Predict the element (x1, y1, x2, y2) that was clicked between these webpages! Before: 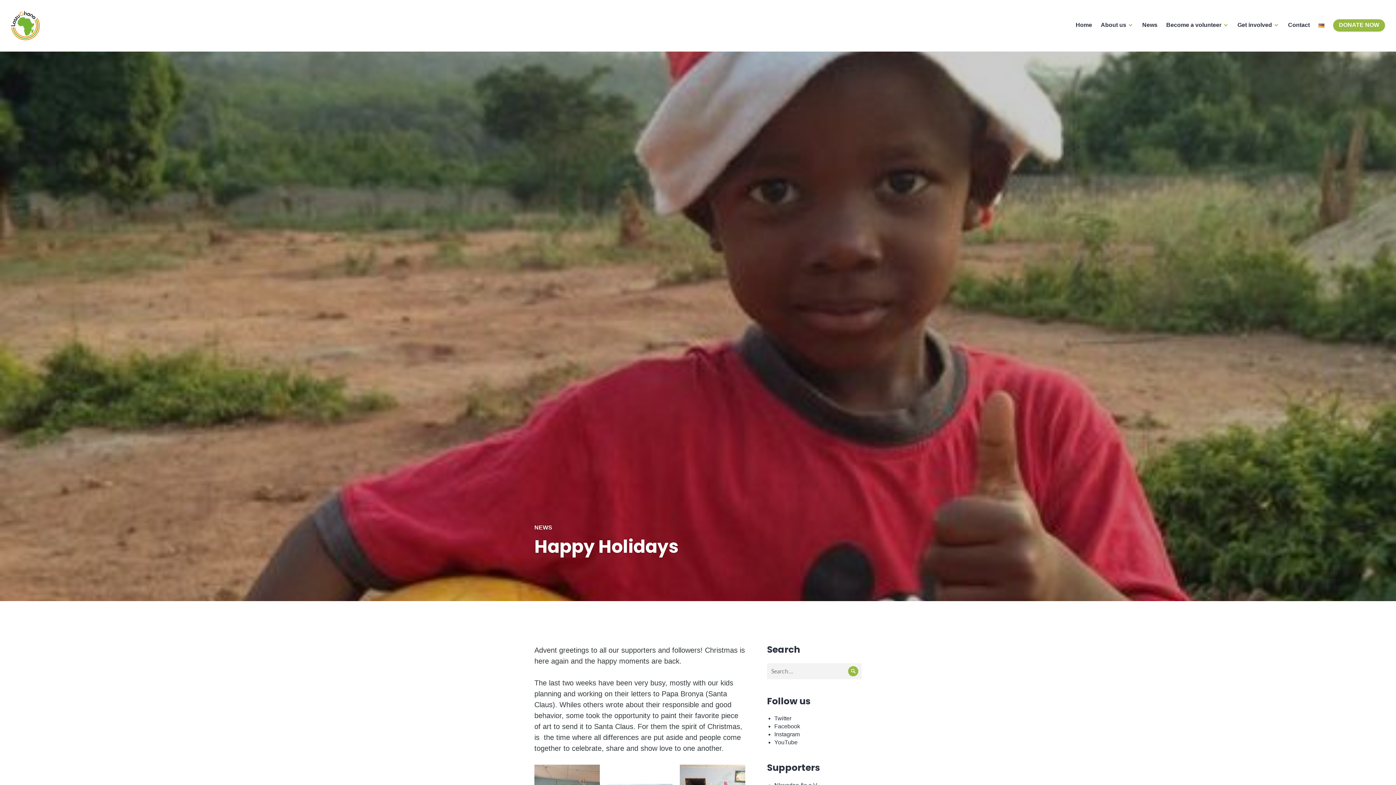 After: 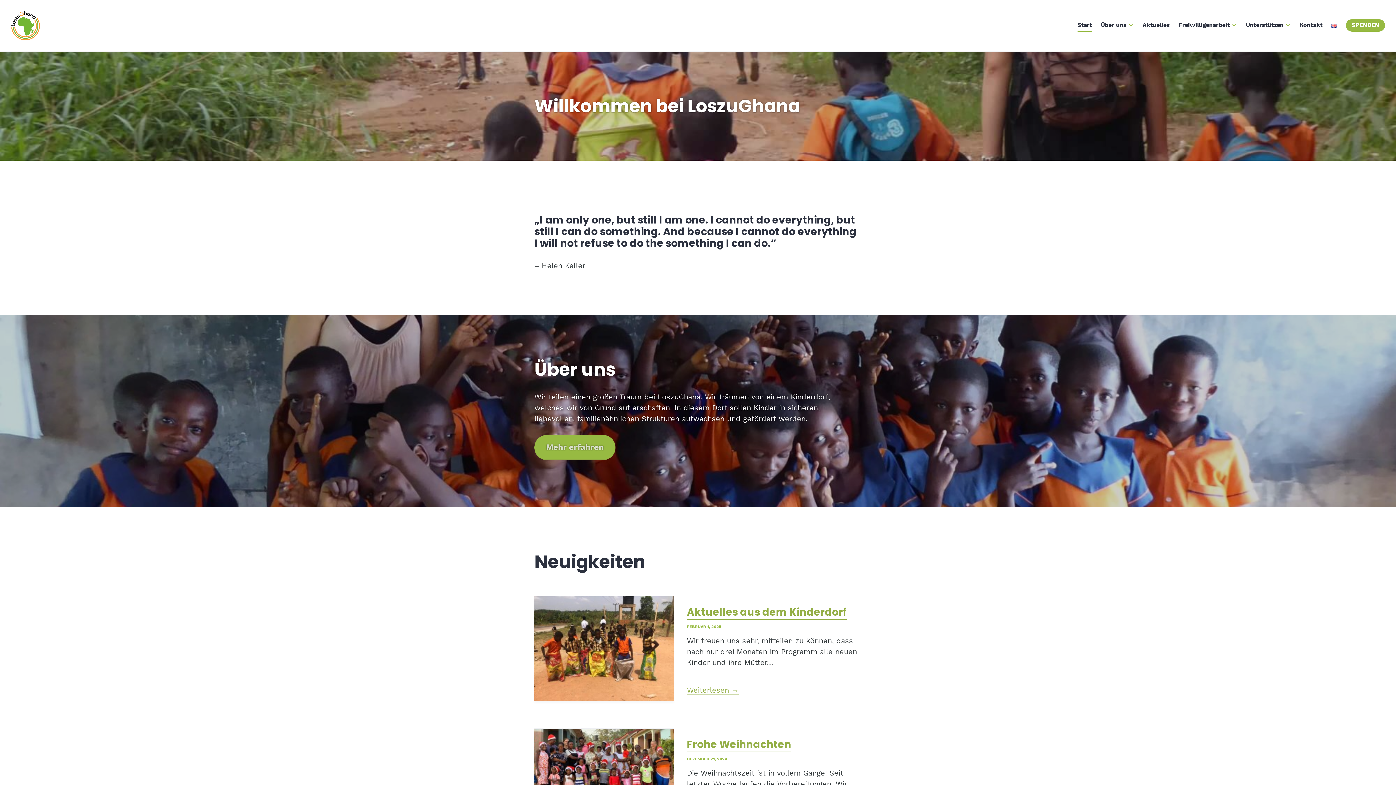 Action: bbox: (1318, 19, 1324, 31)